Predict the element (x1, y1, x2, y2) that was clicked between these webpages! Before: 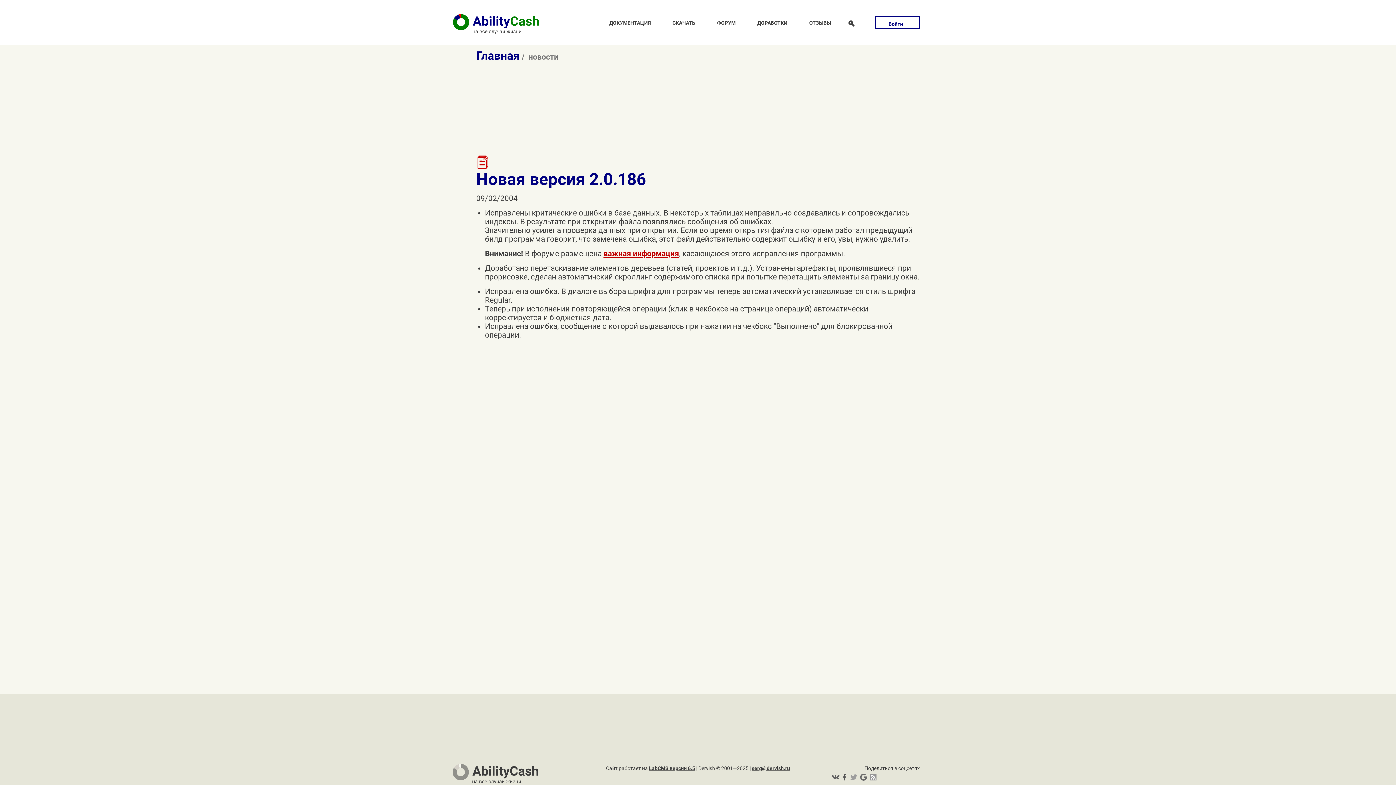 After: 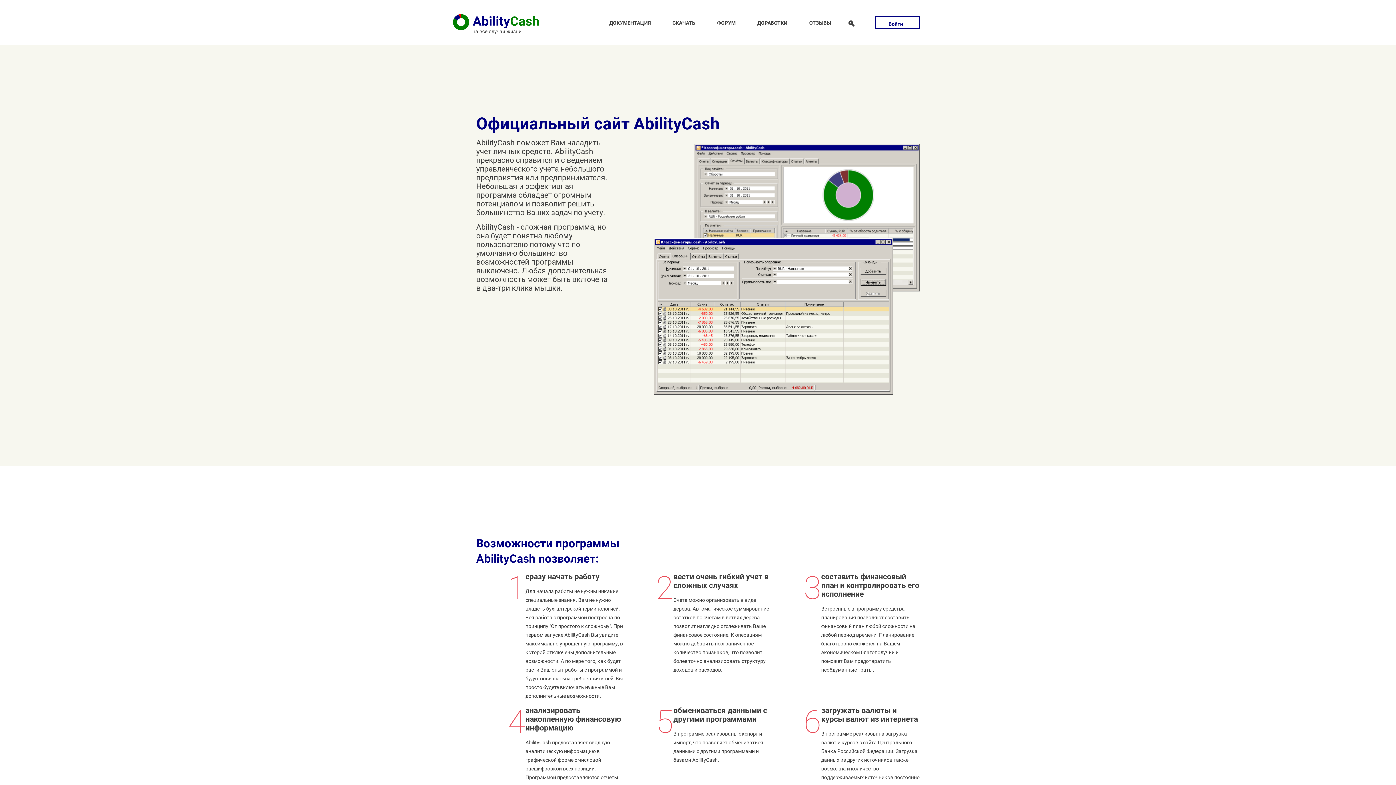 Action: bbox: (453, 27, 538, 36)